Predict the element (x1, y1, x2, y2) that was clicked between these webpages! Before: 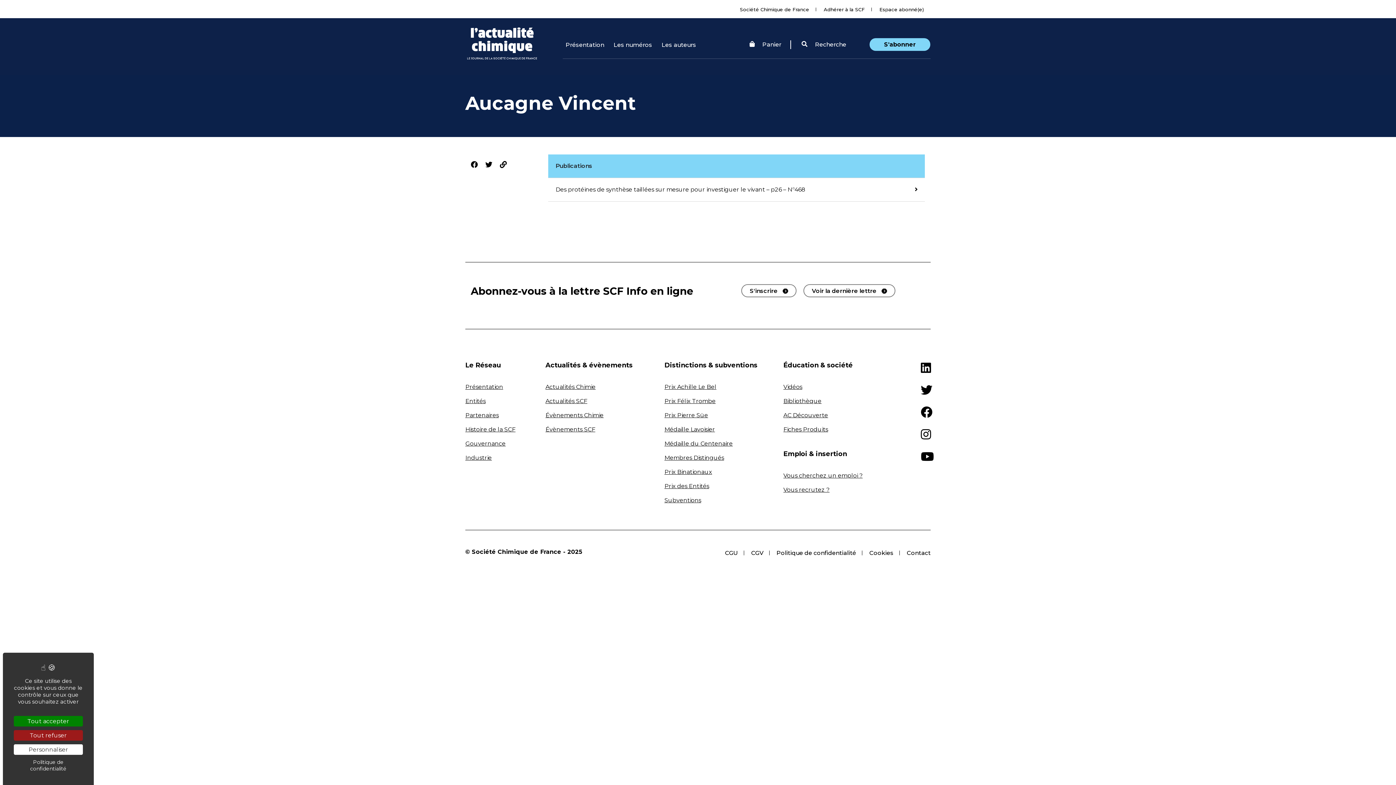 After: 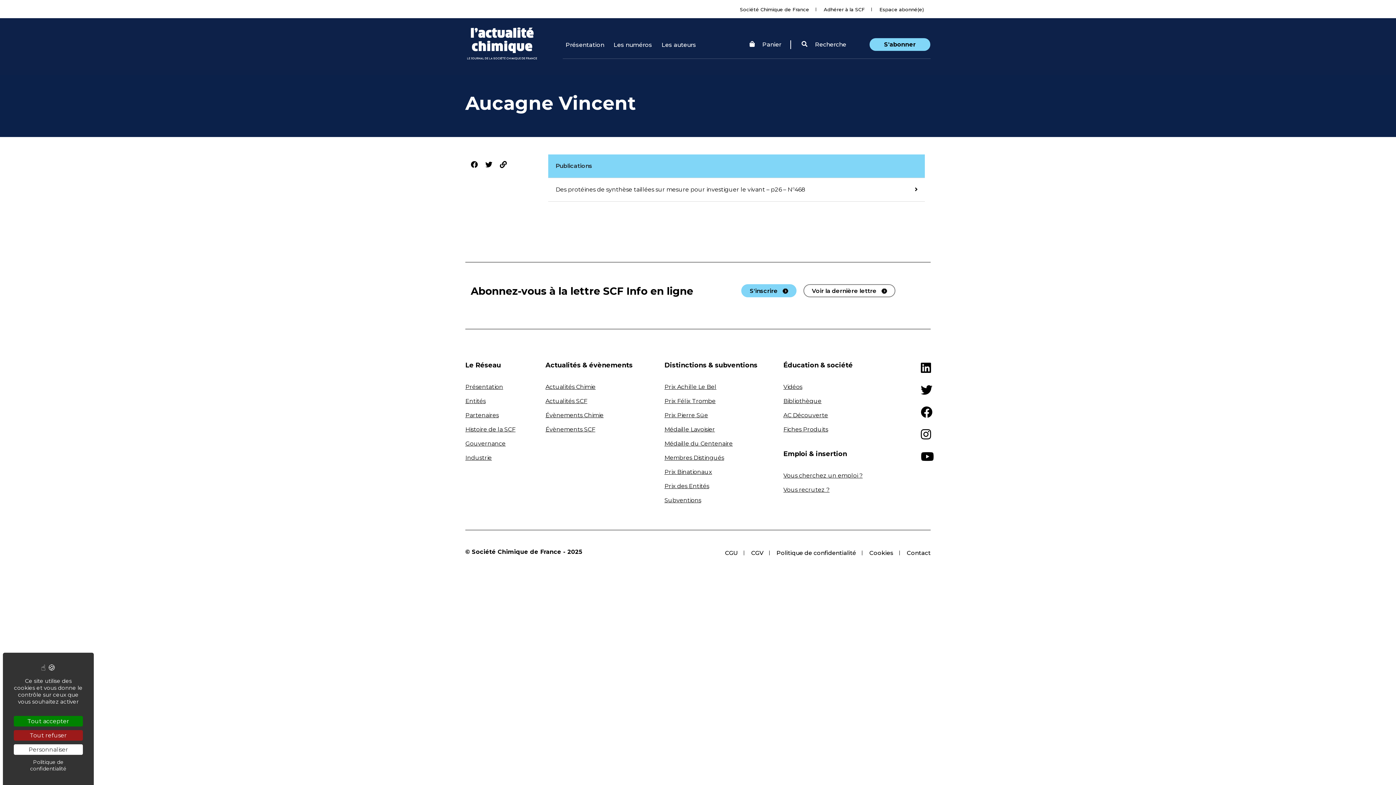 Action: label: S'inscrire bbox: (741, 284, 796, 297)